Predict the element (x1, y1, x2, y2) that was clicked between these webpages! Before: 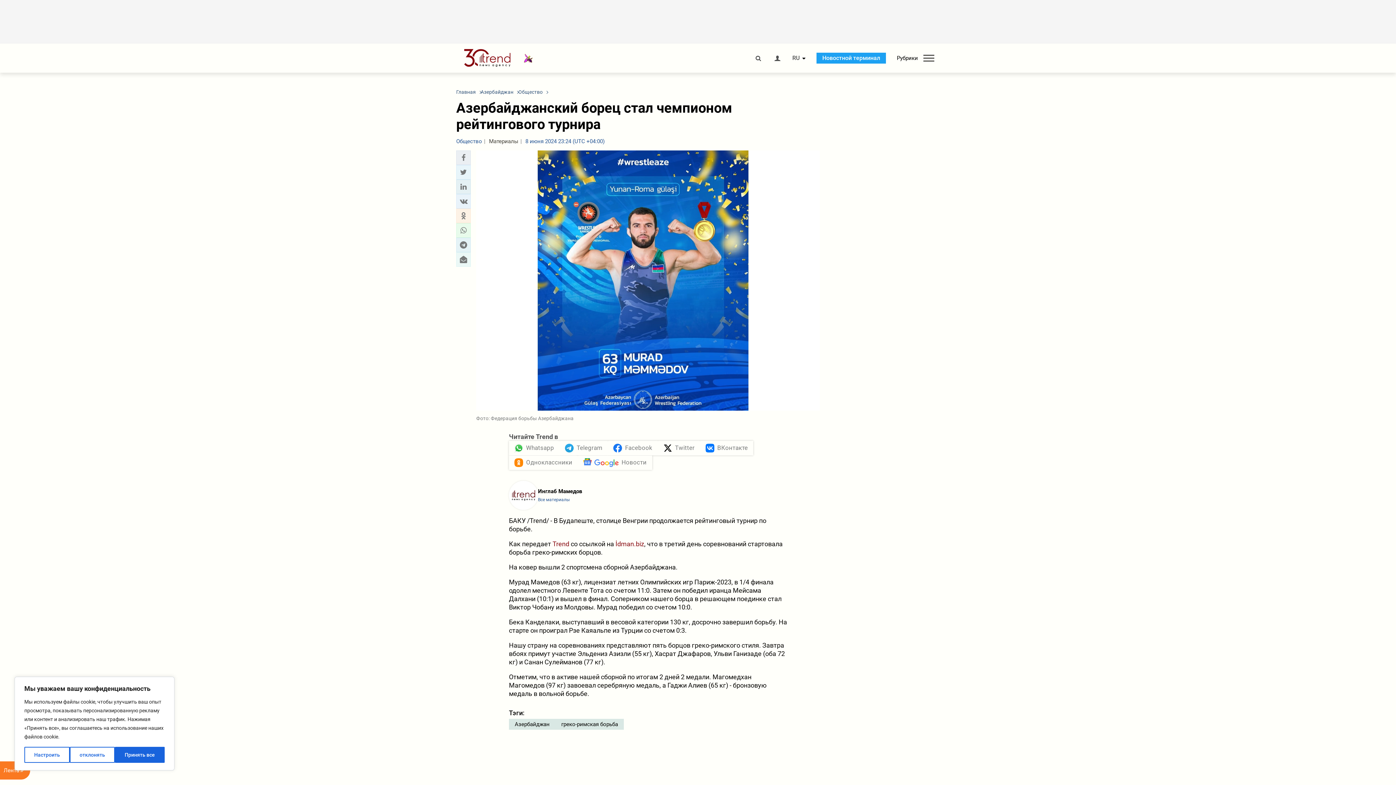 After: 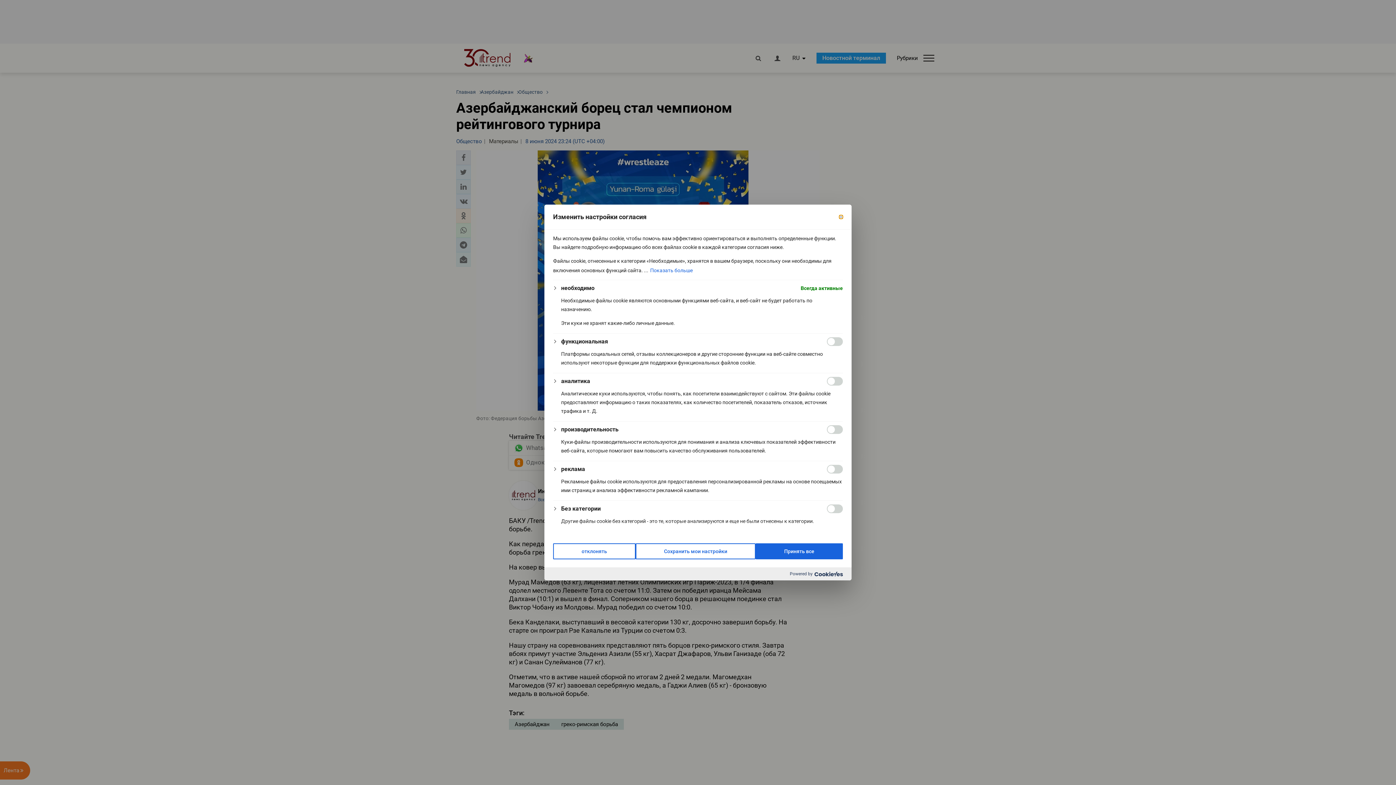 Action: label: Настроить bbox: (24, 747, 69, 763)